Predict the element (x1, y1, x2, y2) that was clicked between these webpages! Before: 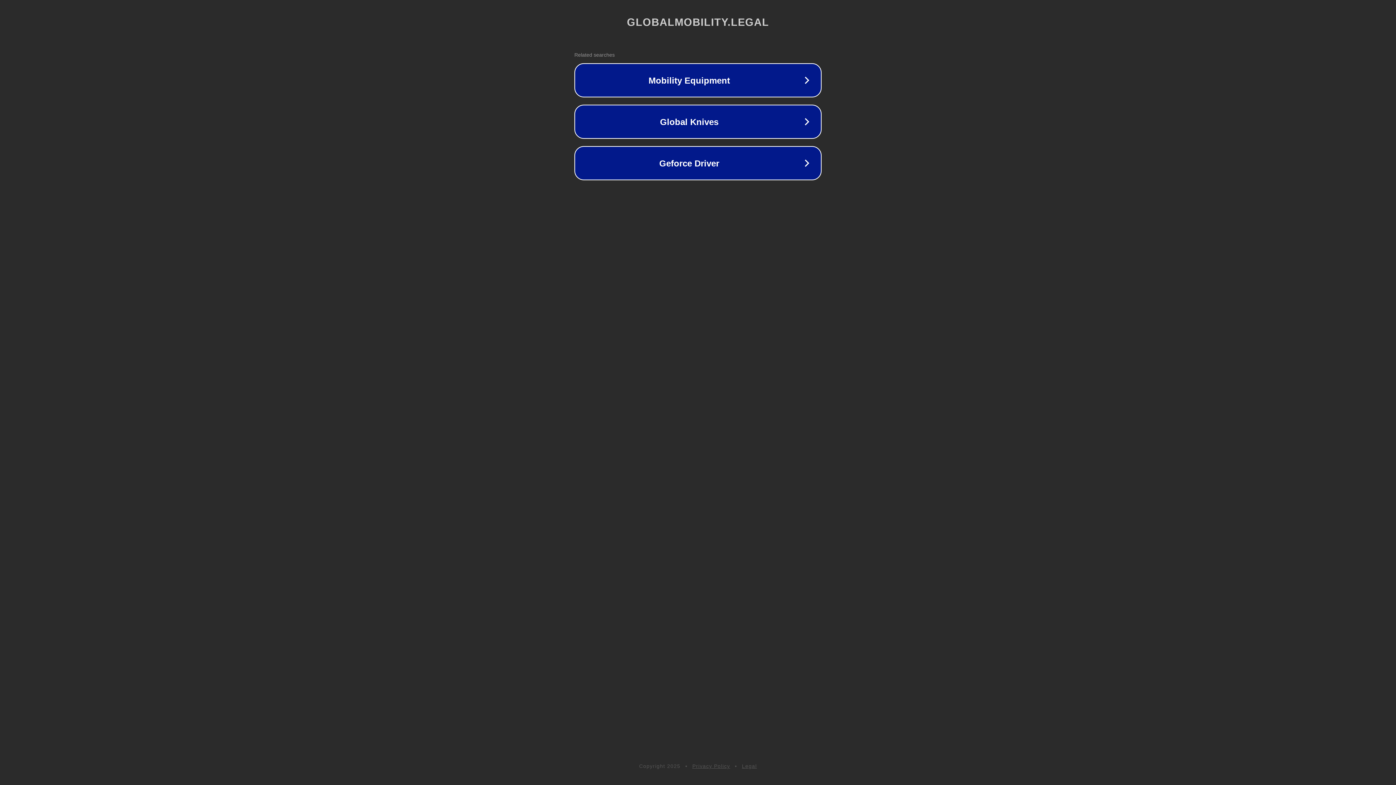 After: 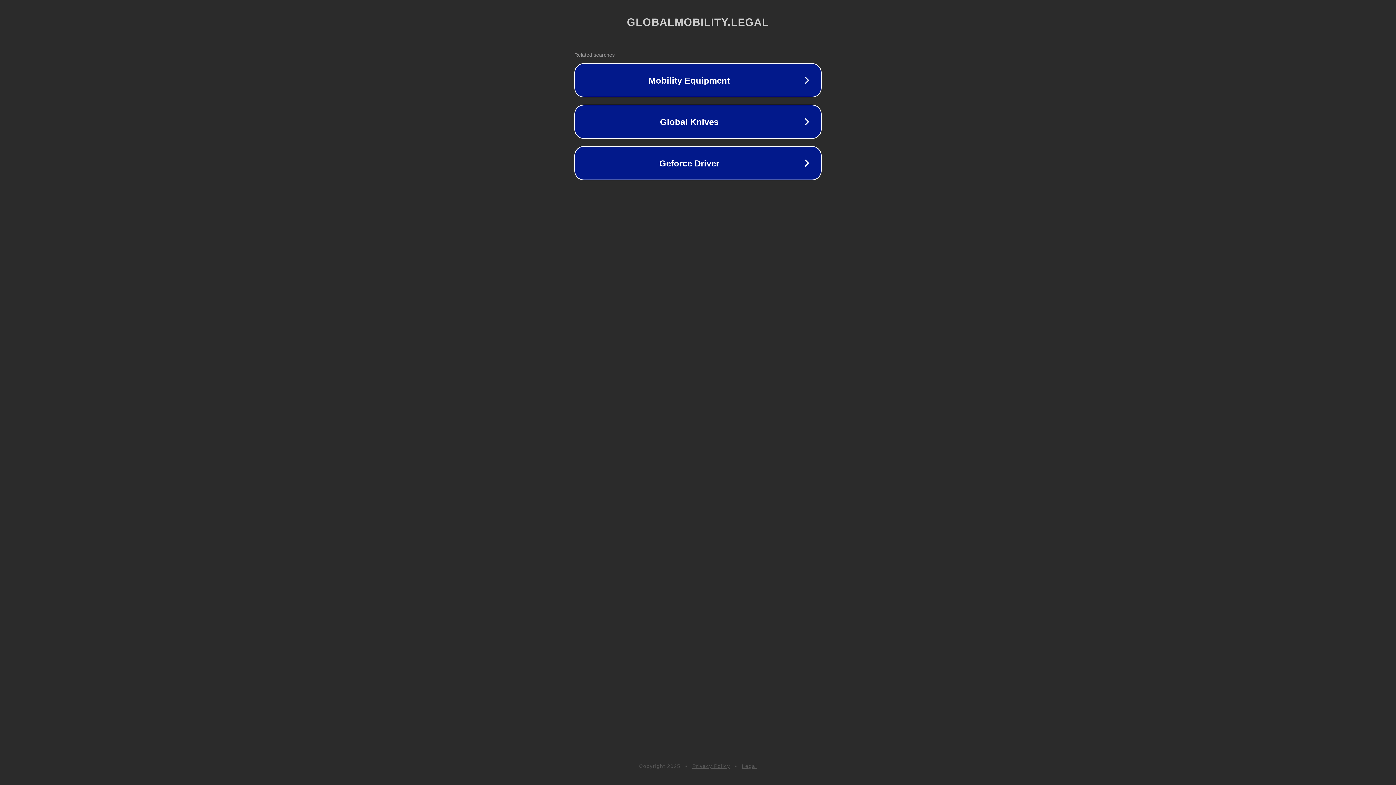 Action: bbox: (692, 763, 730, 769) label: Privacy Policy